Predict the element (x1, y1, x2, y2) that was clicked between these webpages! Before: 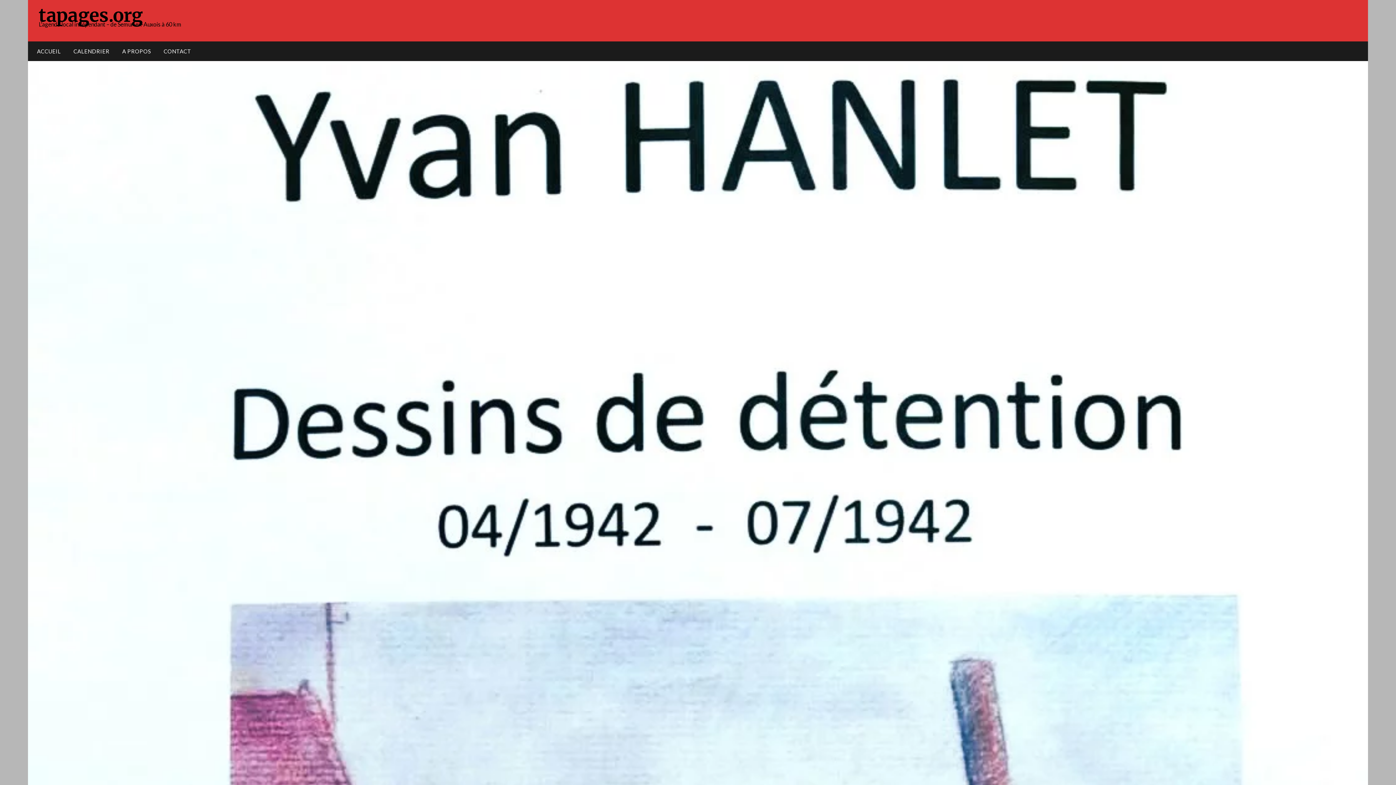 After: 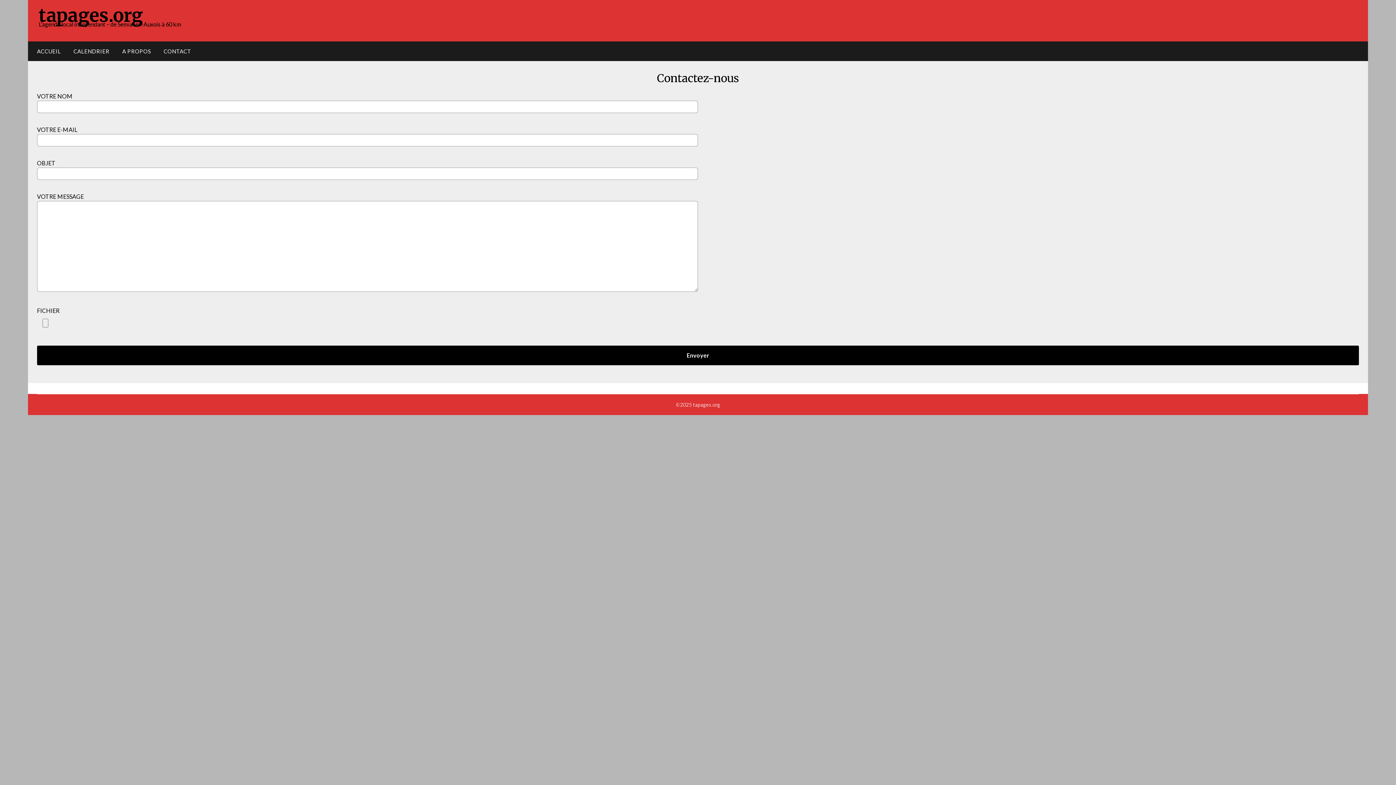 Action: label: CONTACT bbox: (157, 41, 197, 61)